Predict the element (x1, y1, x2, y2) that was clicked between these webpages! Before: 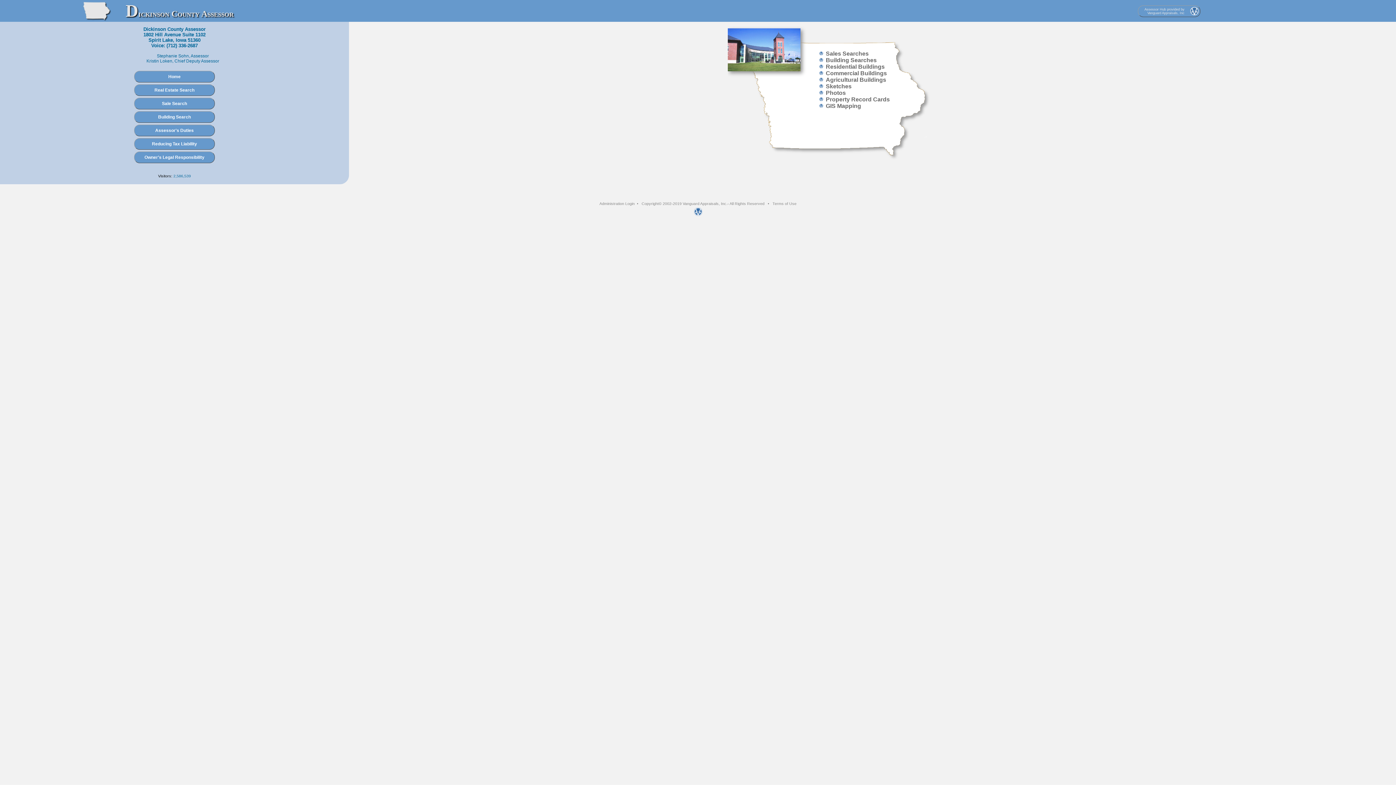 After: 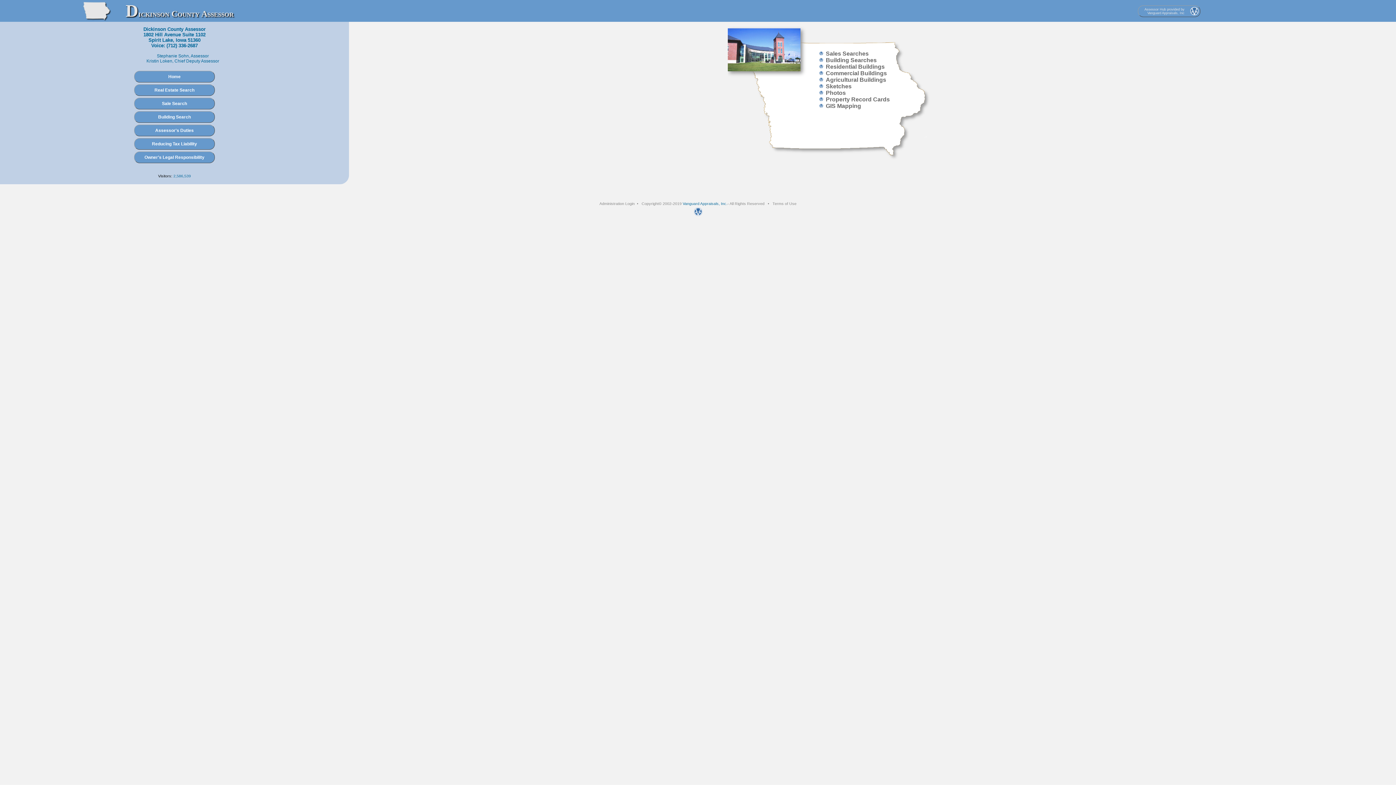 Action: label: Vanguard Appraisals, Inc. bbox: (682, 201, 727, 205)